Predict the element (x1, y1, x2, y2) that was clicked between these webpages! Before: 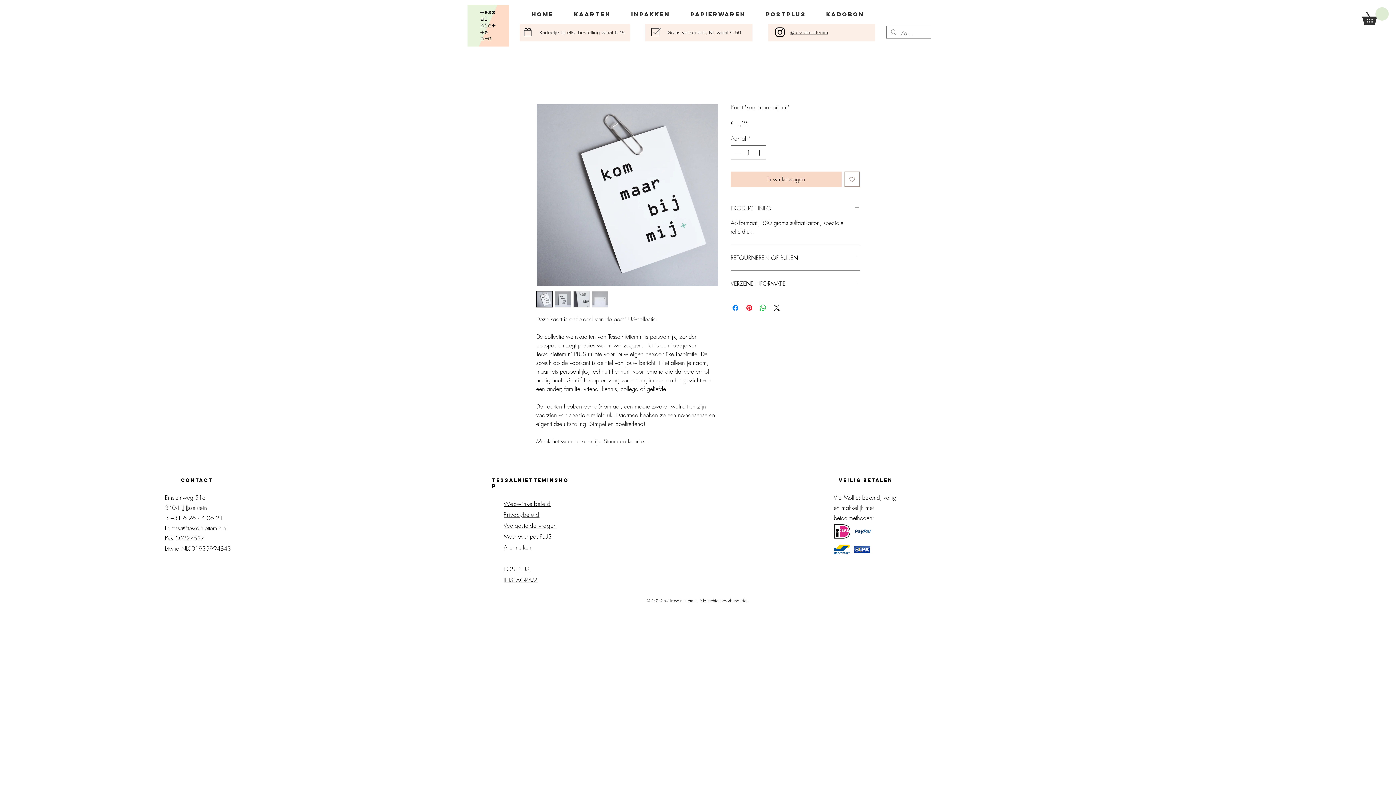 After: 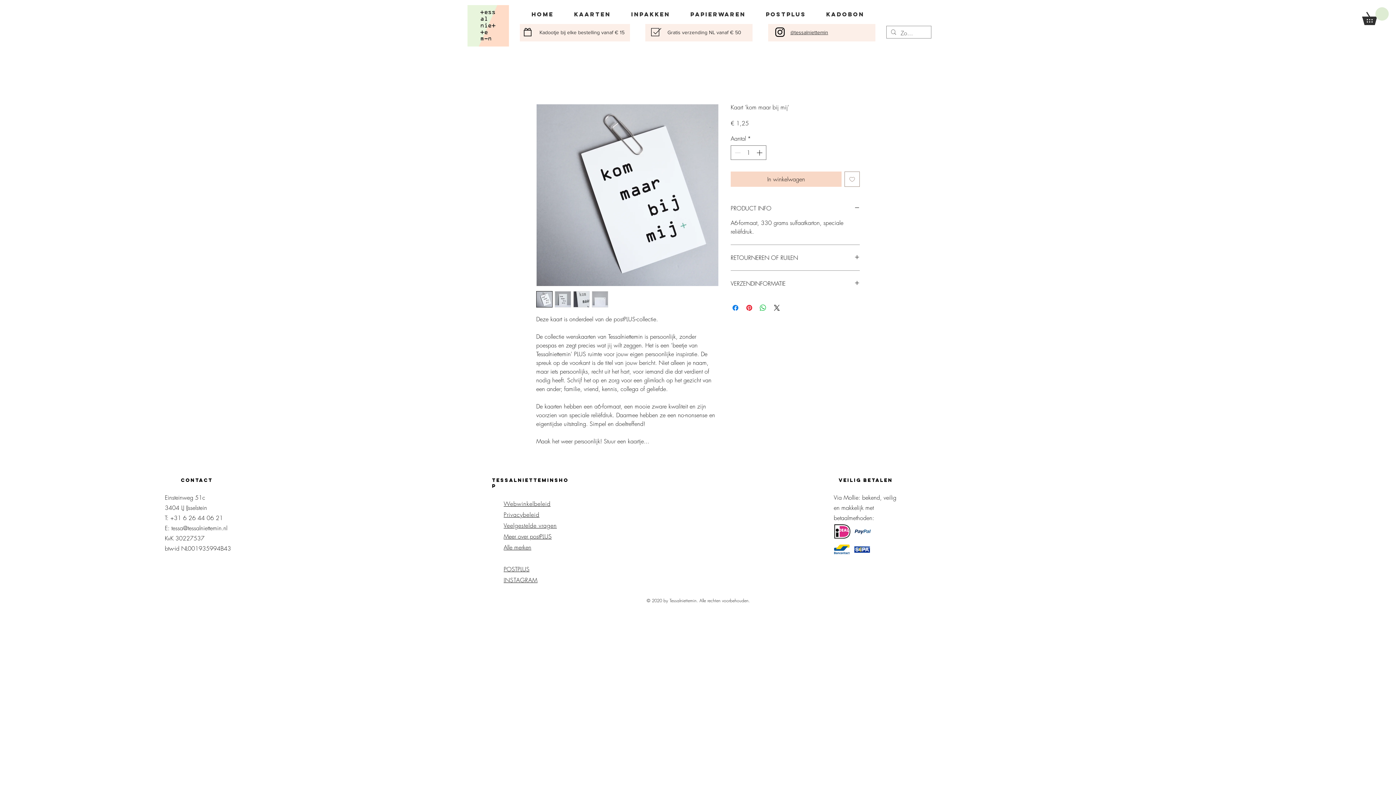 Action: bbox: (171, 524, 227, 532) label: tessa@tessalniettemin.nl